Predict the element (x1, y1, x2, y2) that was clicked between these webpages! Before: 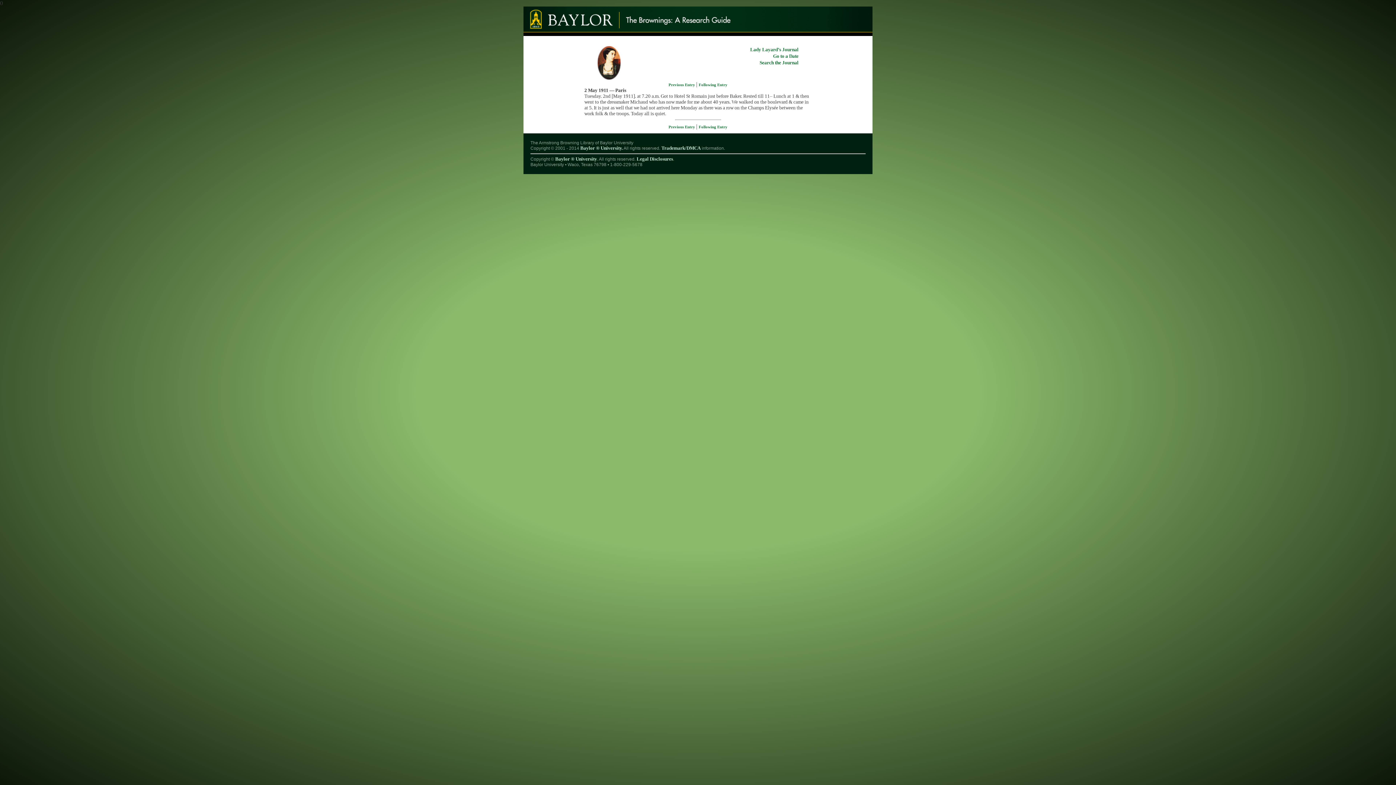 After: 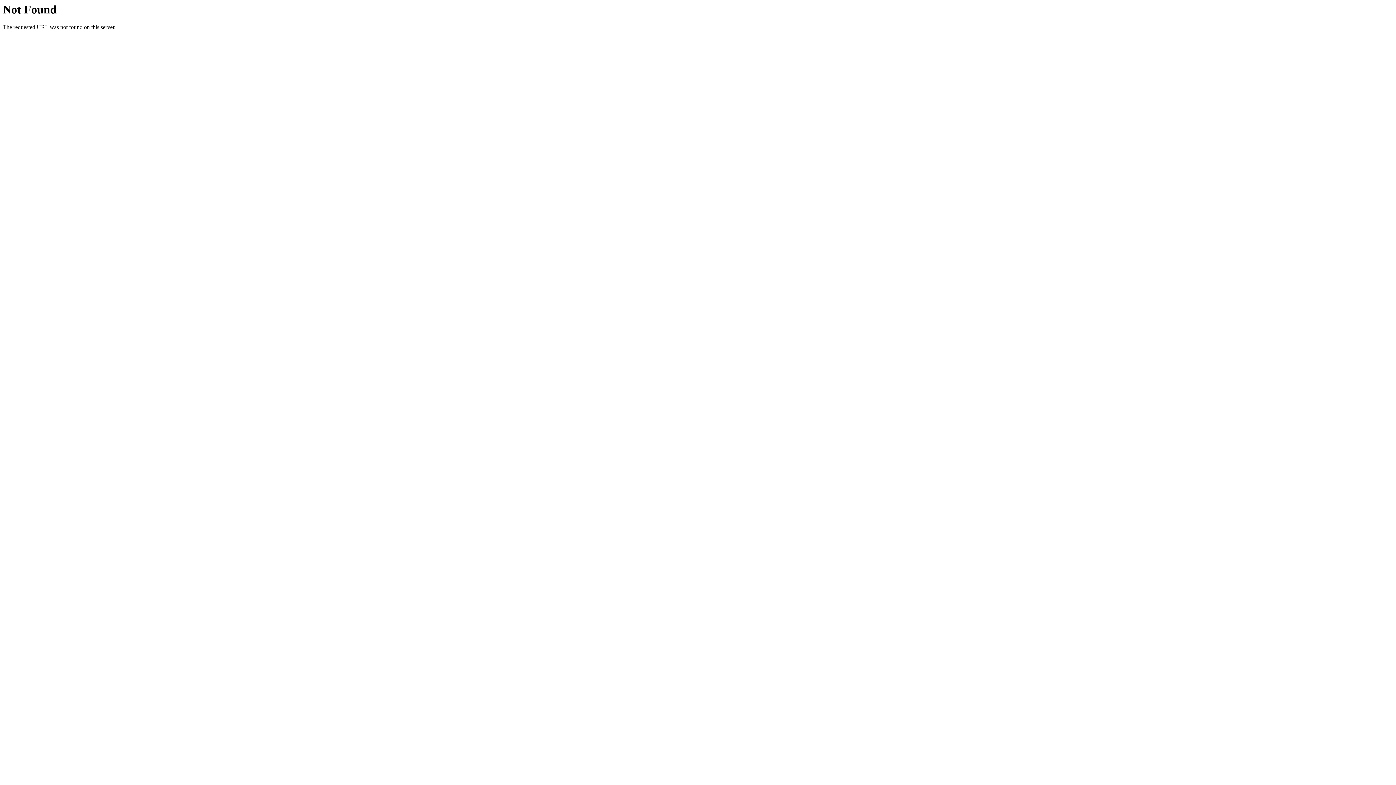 Action: label: Baylor ® University. bbox: (580, 145, 622, 150)